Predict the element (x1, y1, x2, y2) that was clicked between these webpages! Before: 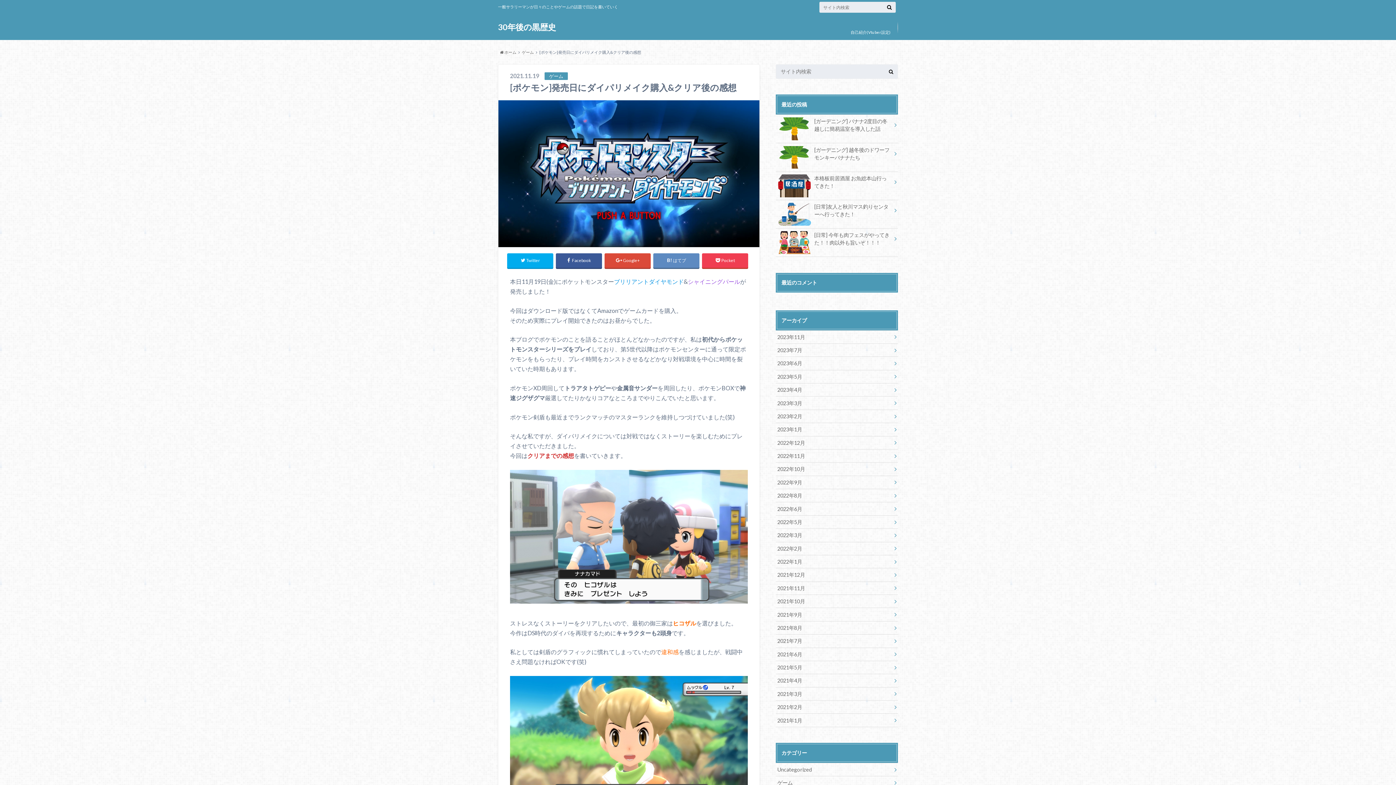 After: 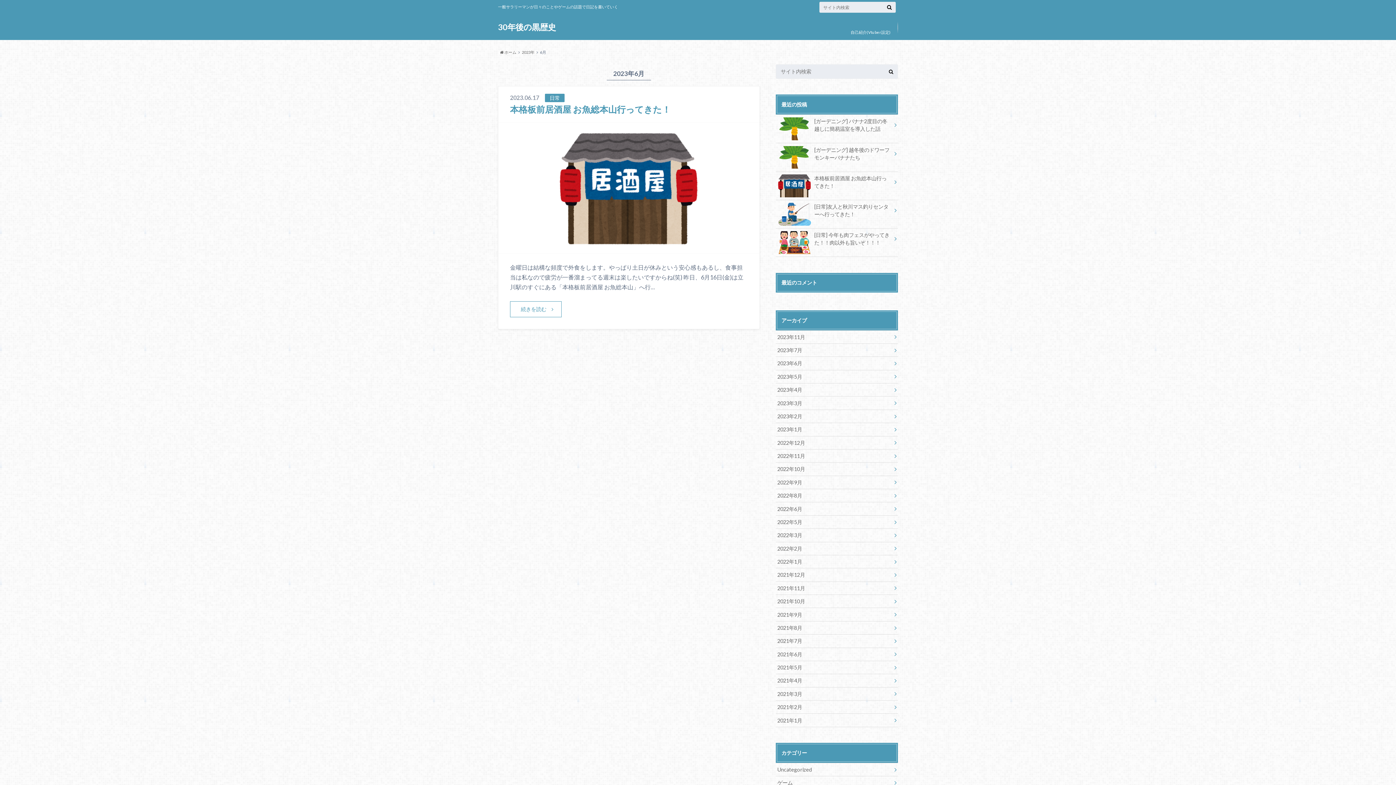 Action: label: 2023年6月 bbox: (776, 357, 898, 370)